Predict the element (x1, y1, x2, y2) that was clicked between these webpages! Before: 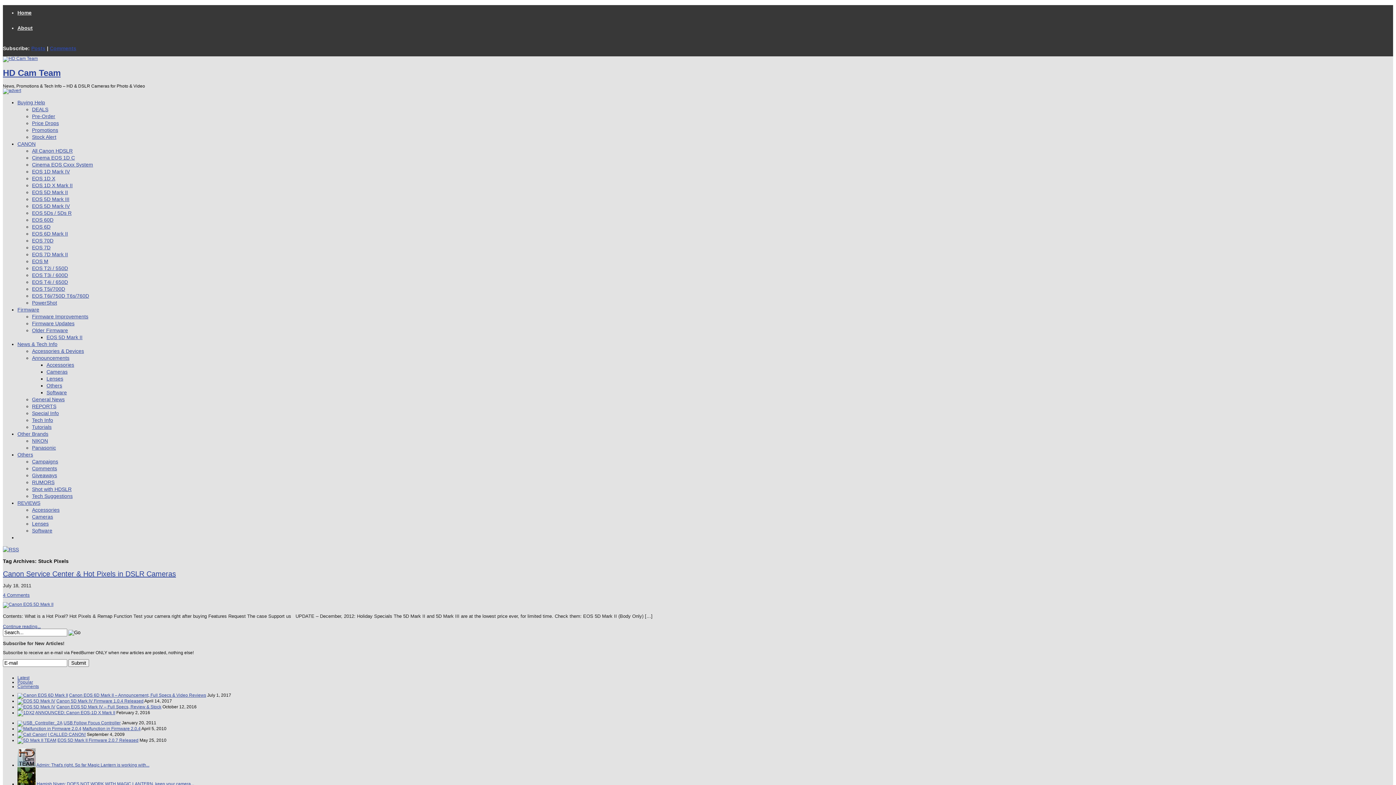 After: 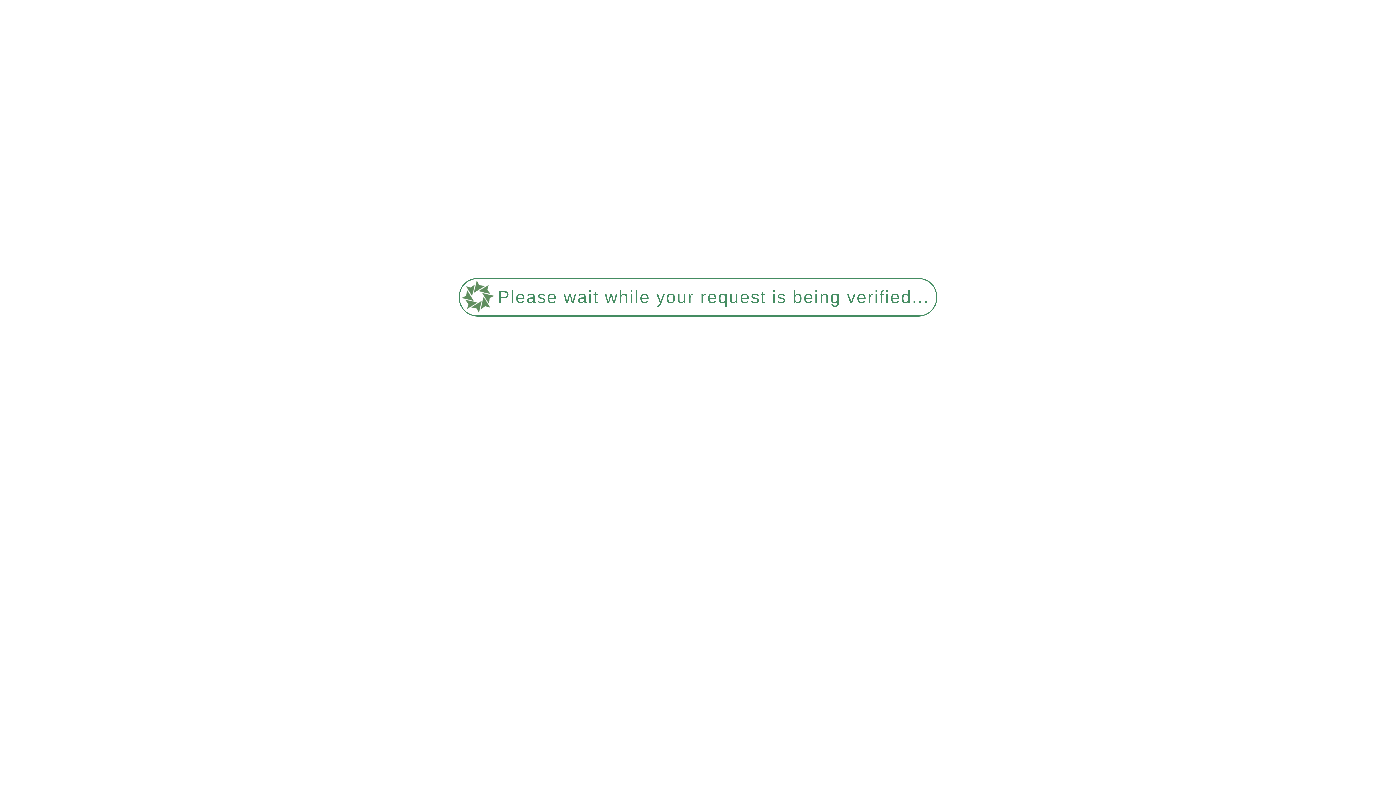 Action: label: Campaigns bbox: (32, 458, 58, 464)